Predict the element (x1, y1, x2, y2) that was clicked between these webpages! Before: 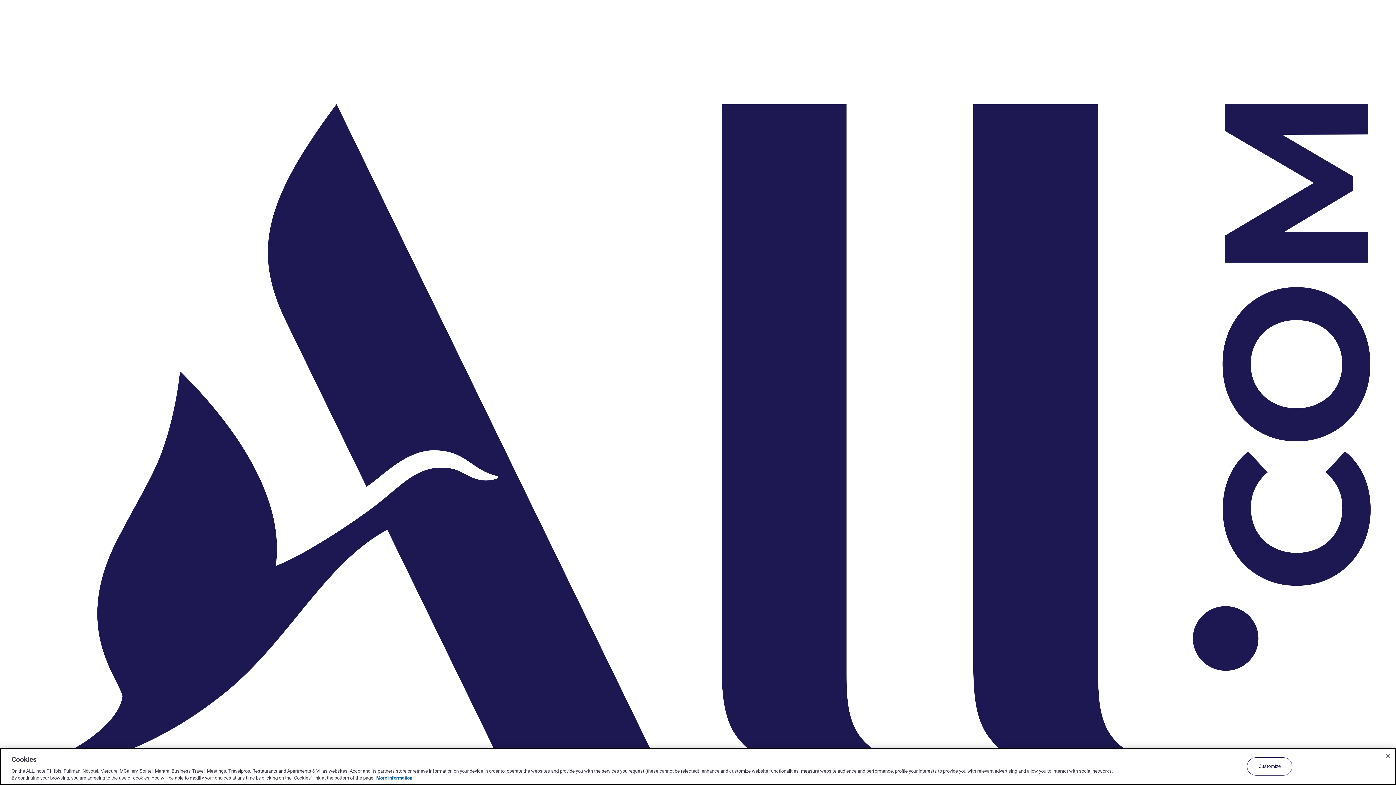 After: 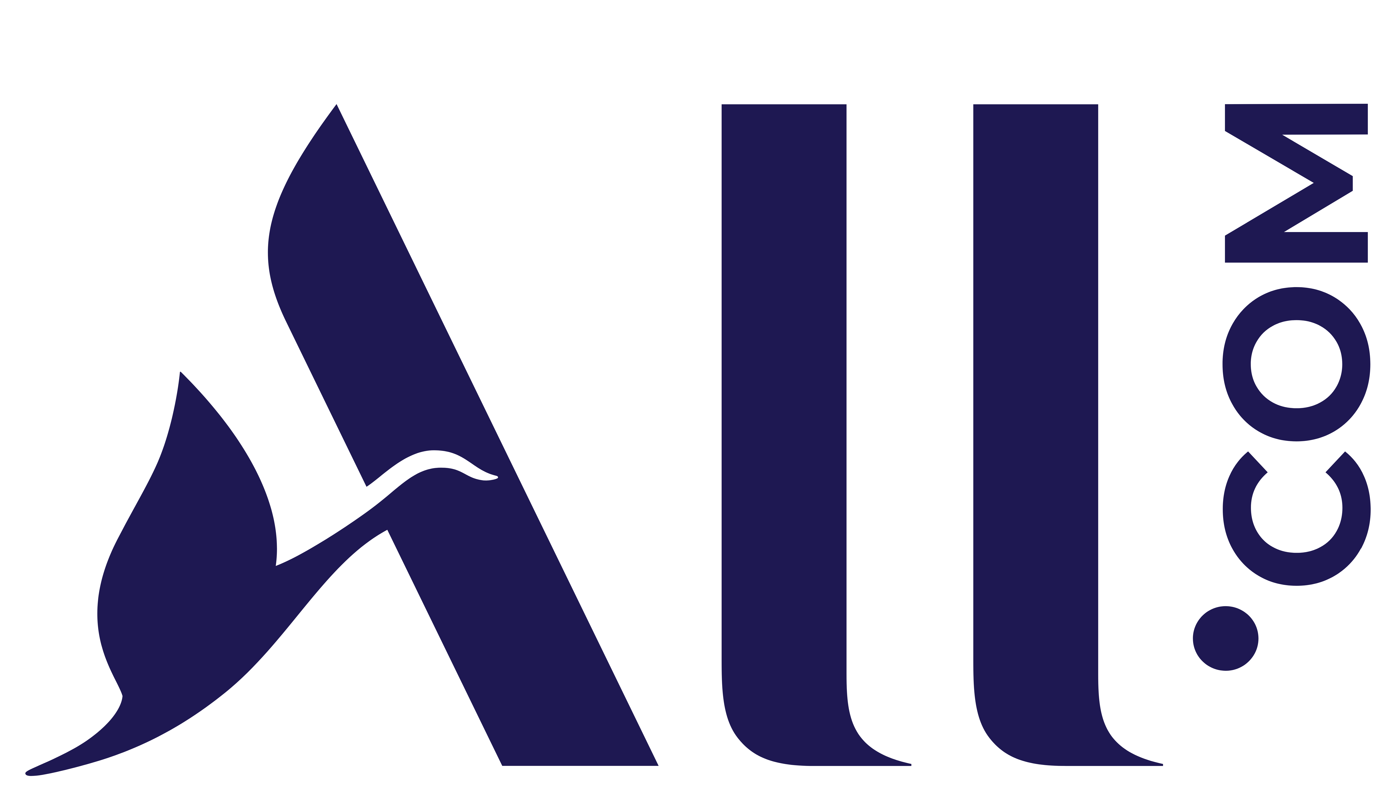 Action: label: Close bbox: (1380, 748, 1396, 764)